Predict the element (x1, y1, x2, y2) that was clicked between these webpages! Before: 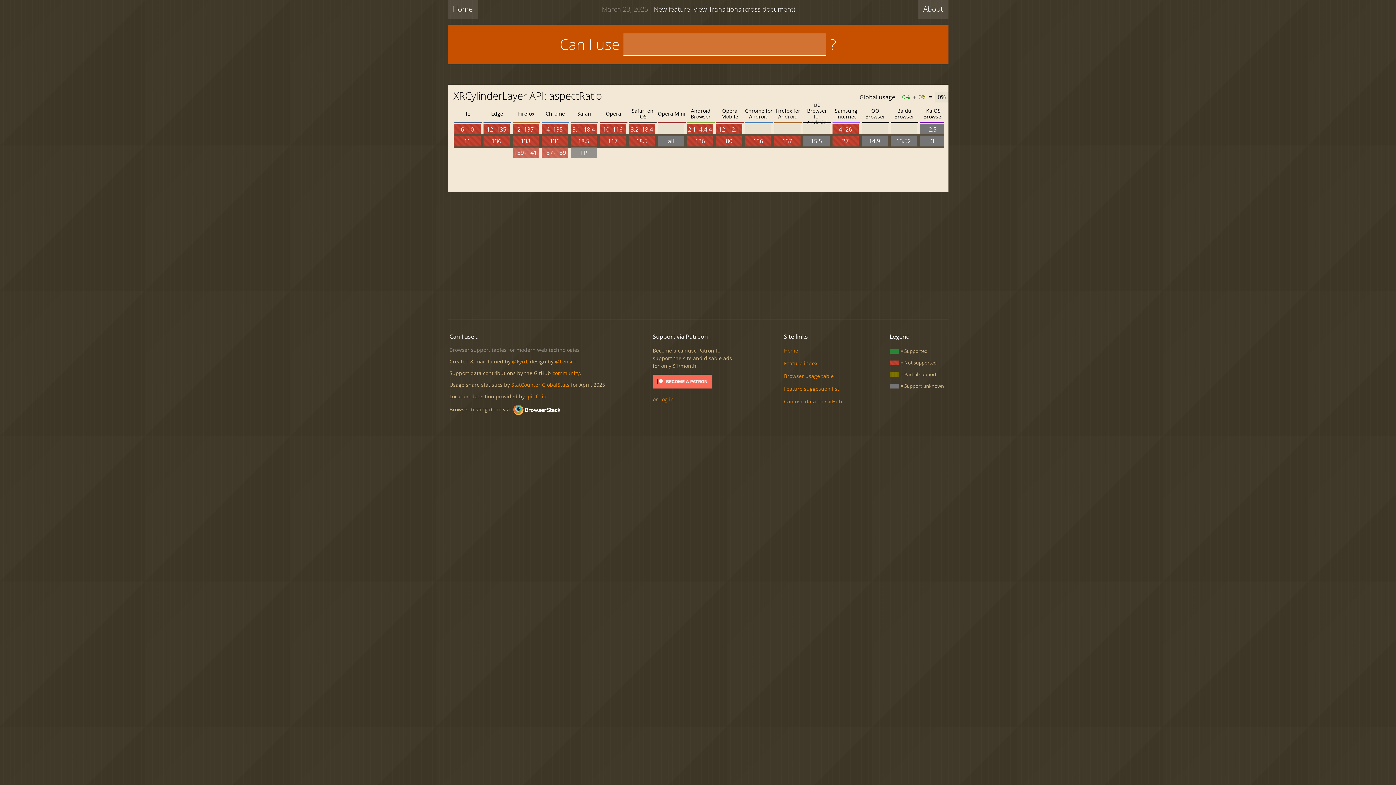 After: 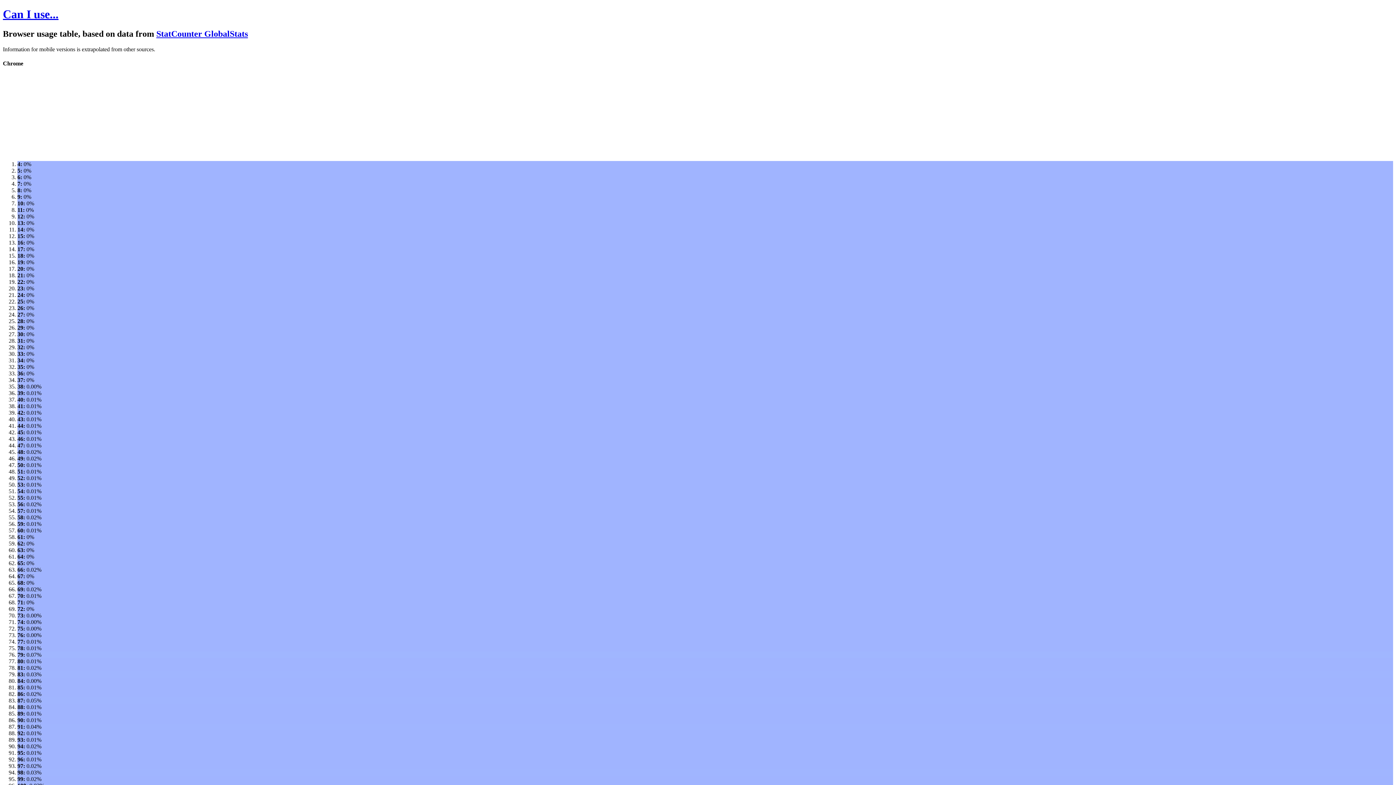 Action: bbox: (784, 372, 834, 379) label: Browser usage table